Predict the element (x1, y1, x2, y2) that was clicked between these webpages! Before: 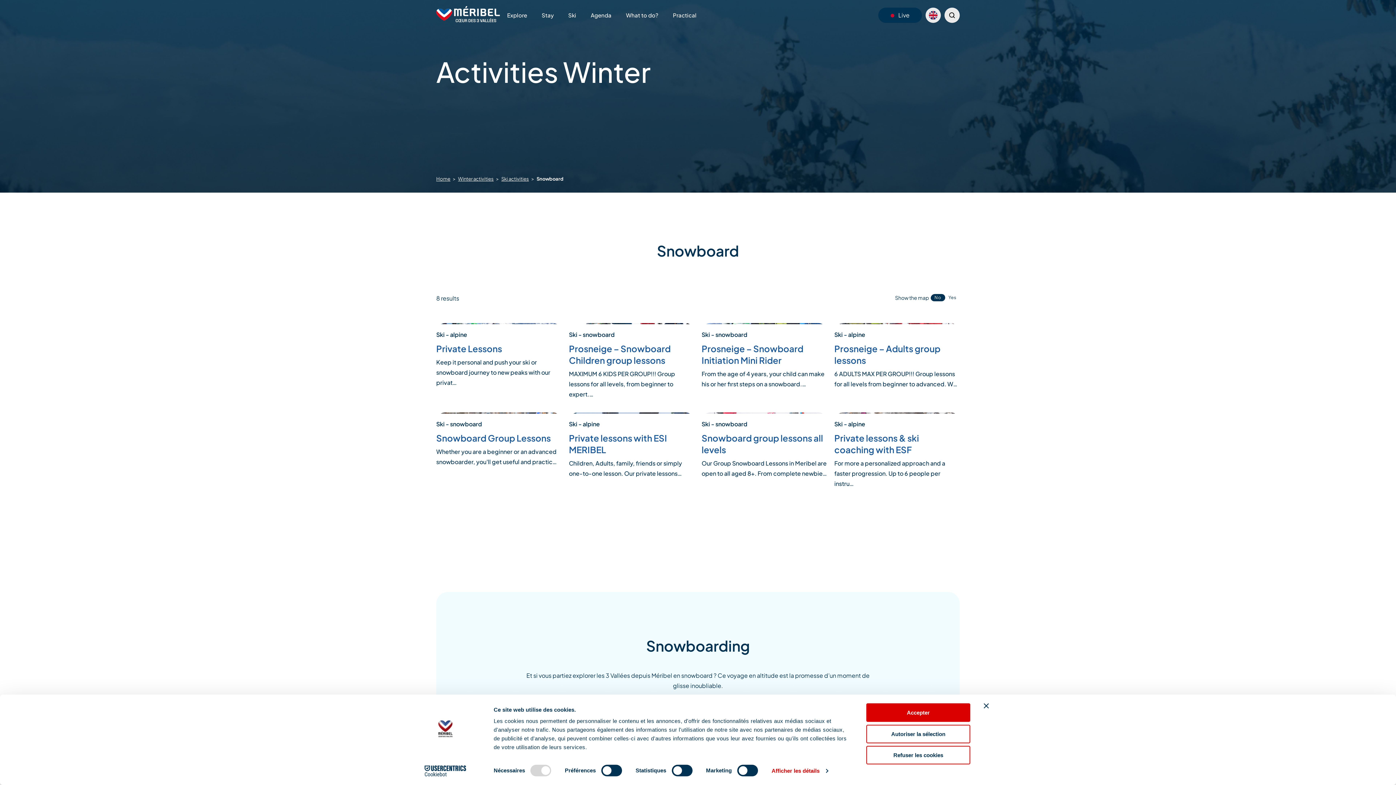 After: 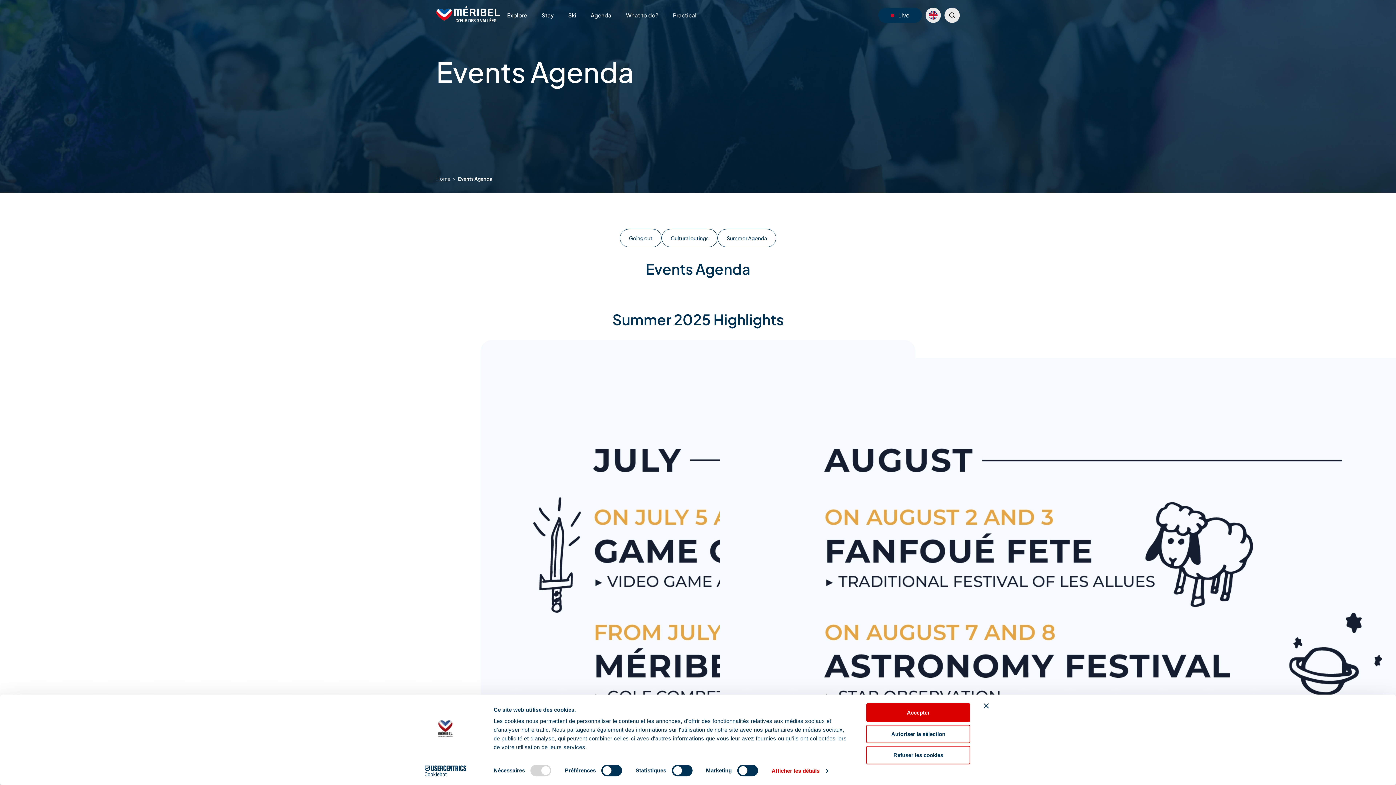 Action: label: Agenda bbox: (583, 7, 618, 22)